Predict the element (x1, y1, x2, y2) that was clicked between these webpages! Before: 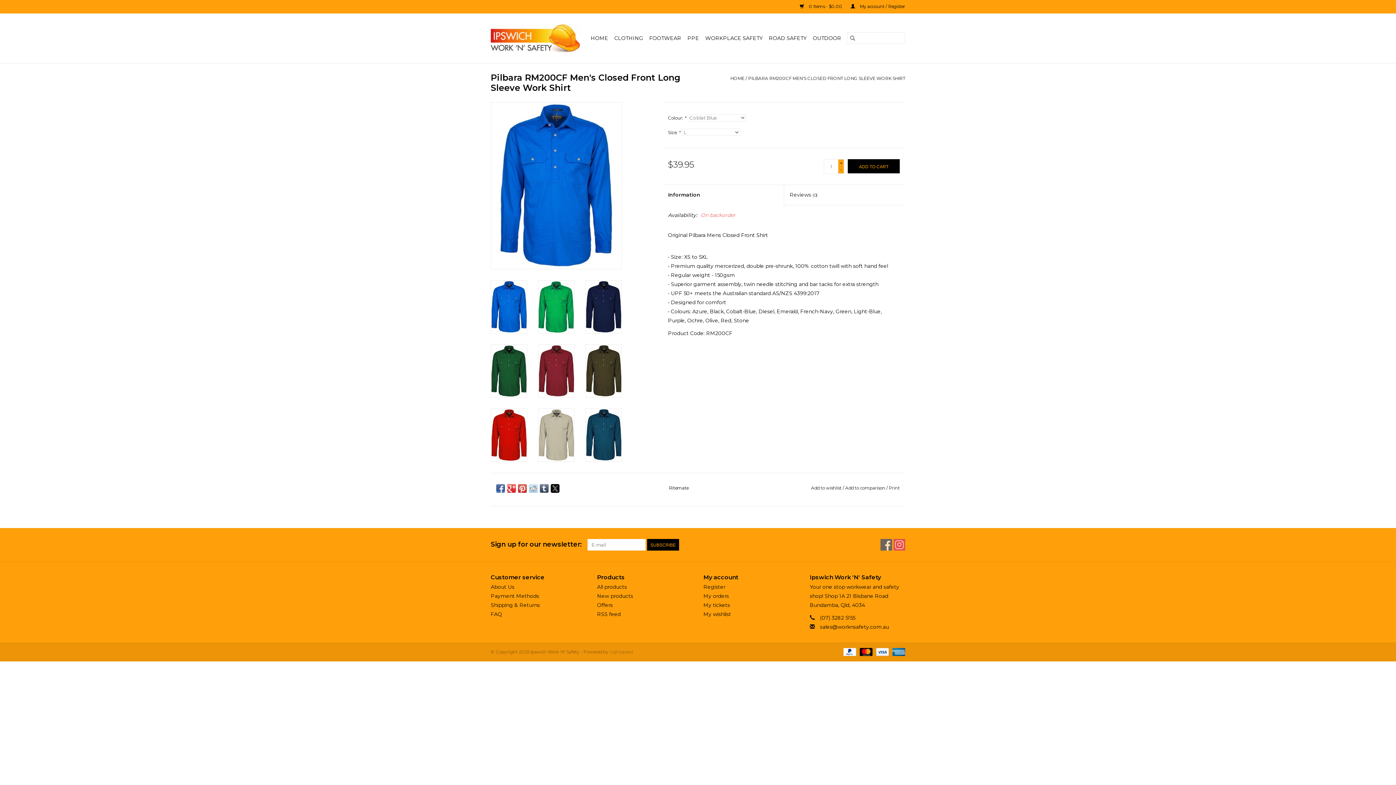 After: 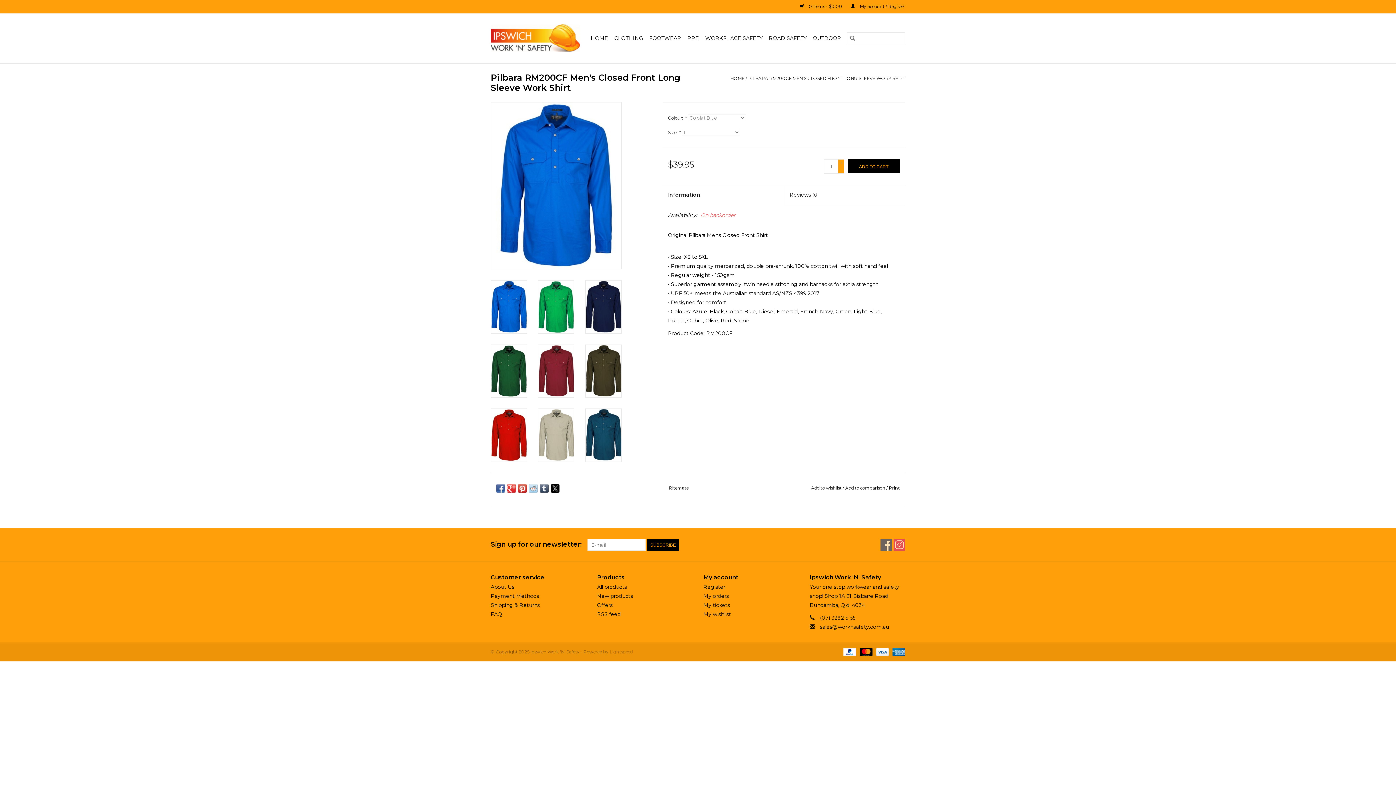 Action: label: Print bbox: (889, 485, 899, 490)